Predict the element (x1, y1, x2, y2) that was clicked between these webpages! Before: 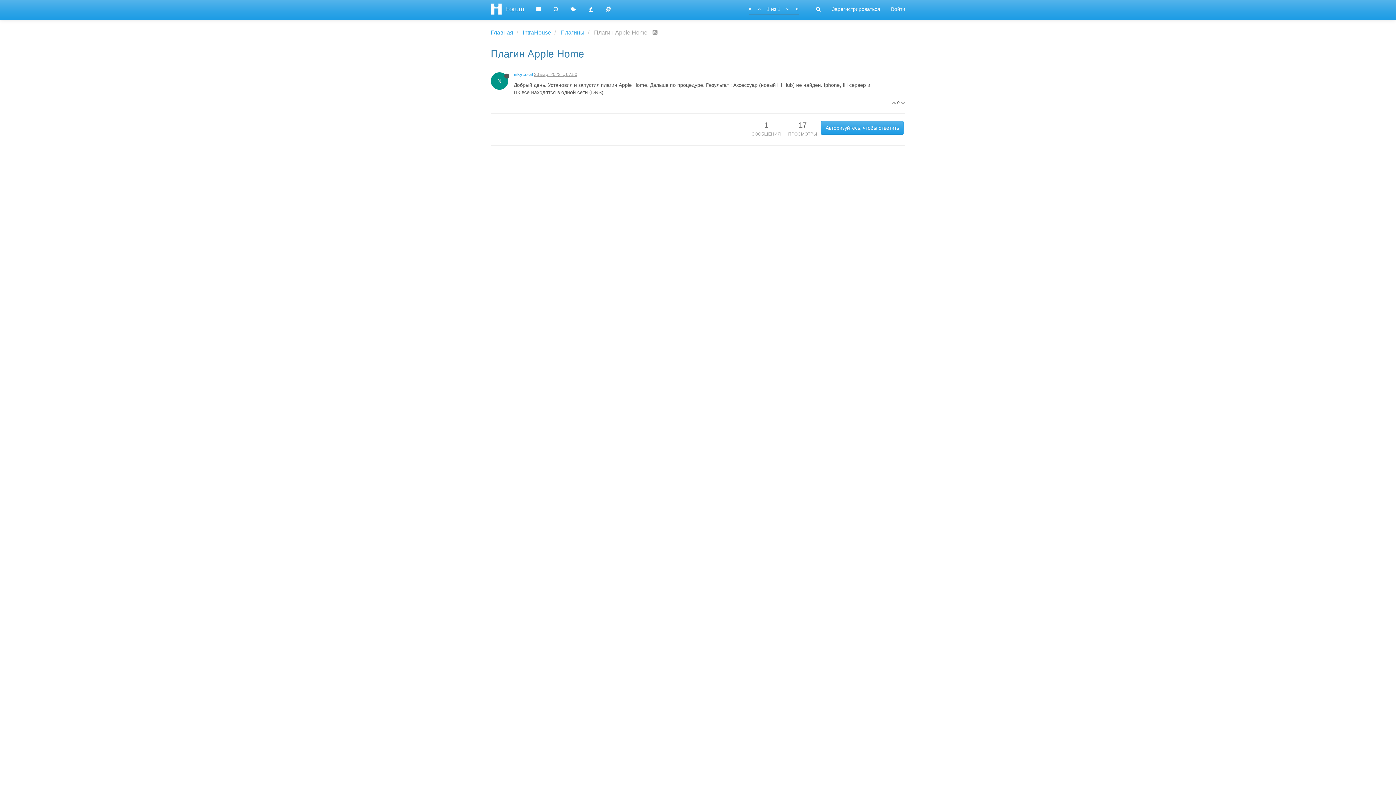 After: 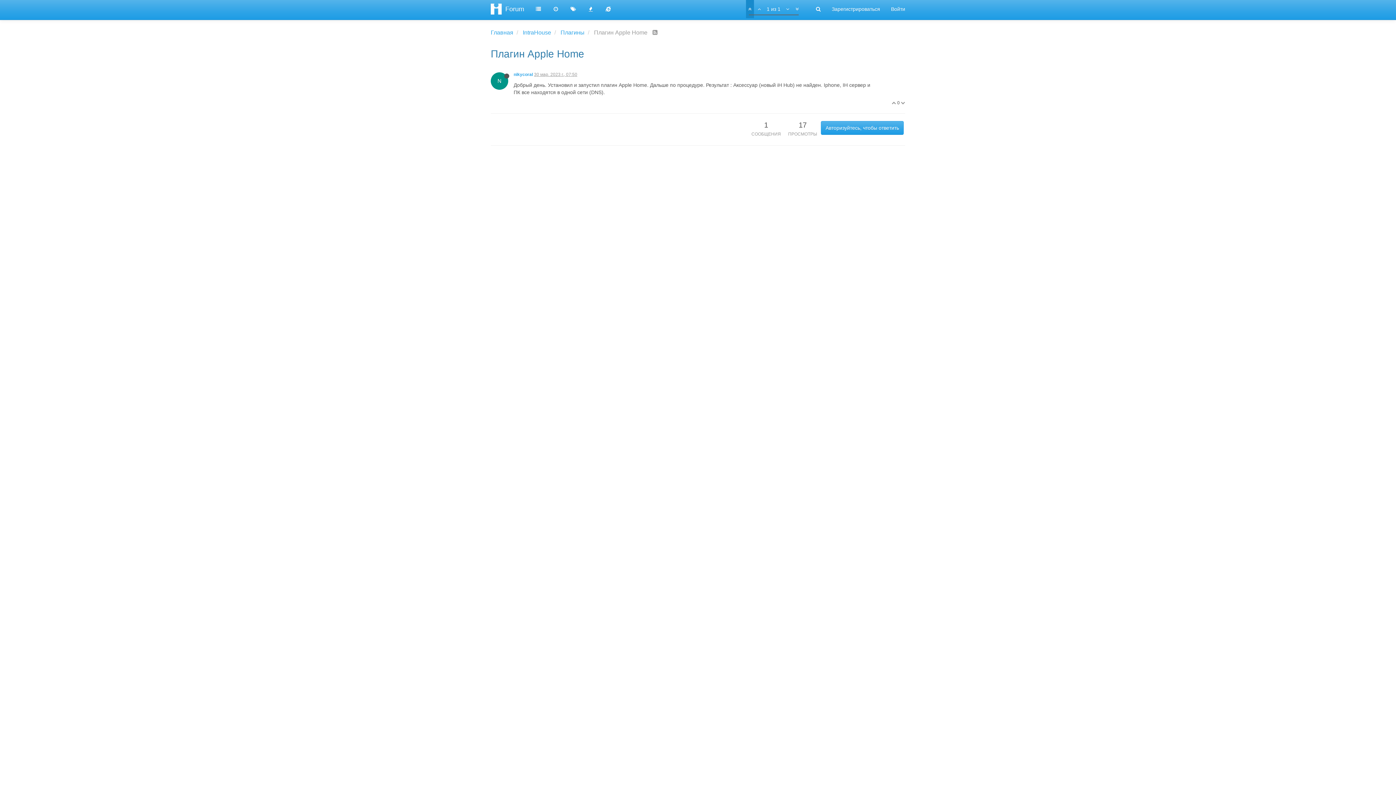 Action: bbox: (746, 0, 754, 18)